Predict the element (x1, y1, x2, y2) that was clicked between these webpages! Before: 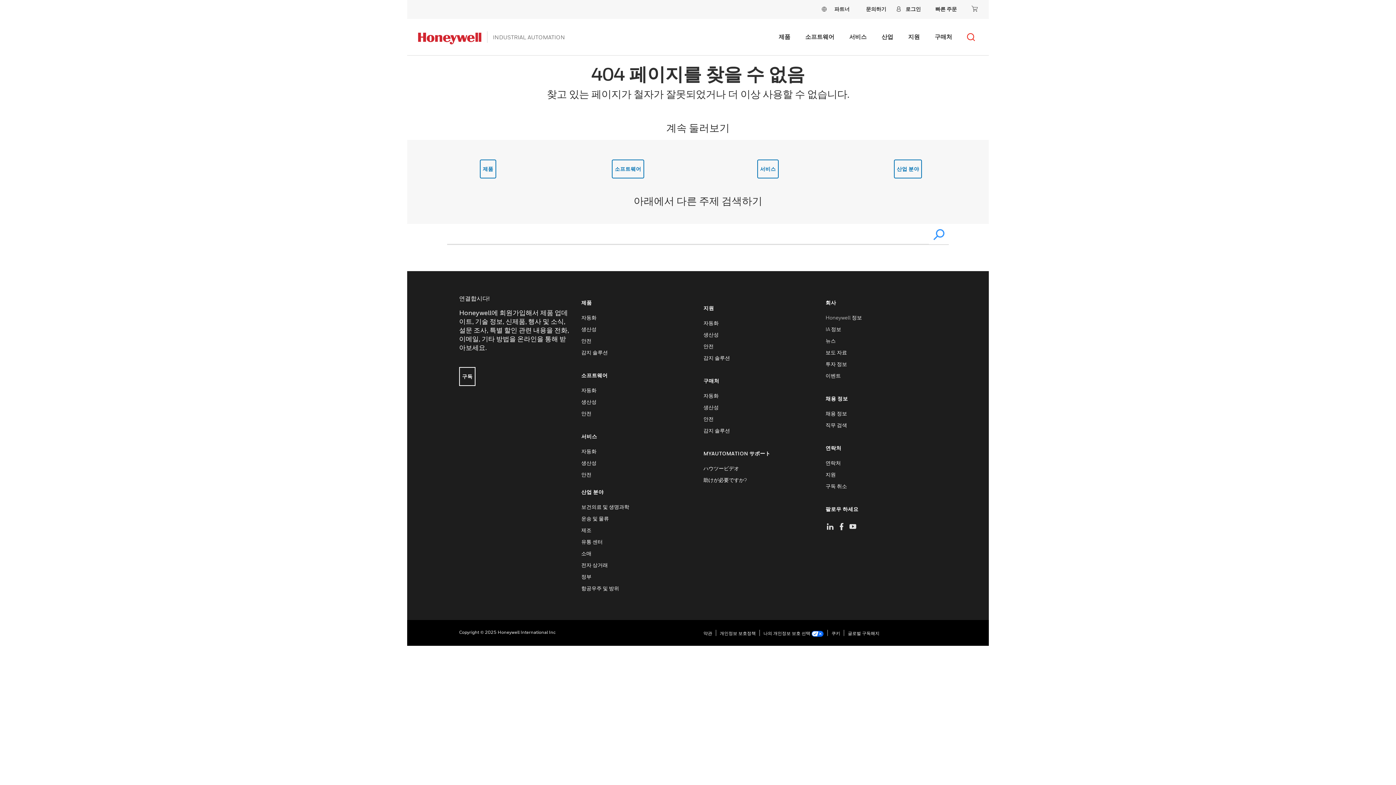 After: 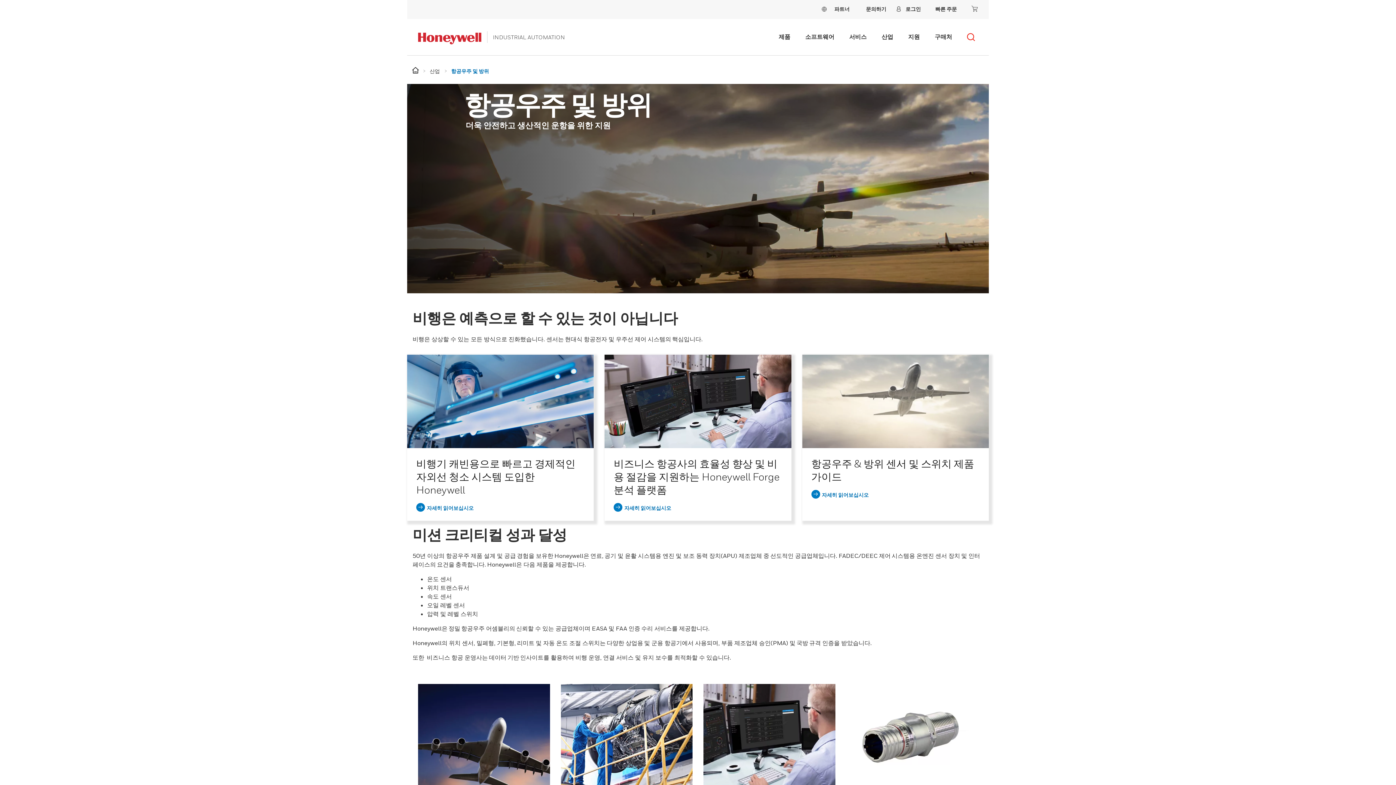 Action: bbox: (581, 585, 619, 591) label: 항공우주 및 방위